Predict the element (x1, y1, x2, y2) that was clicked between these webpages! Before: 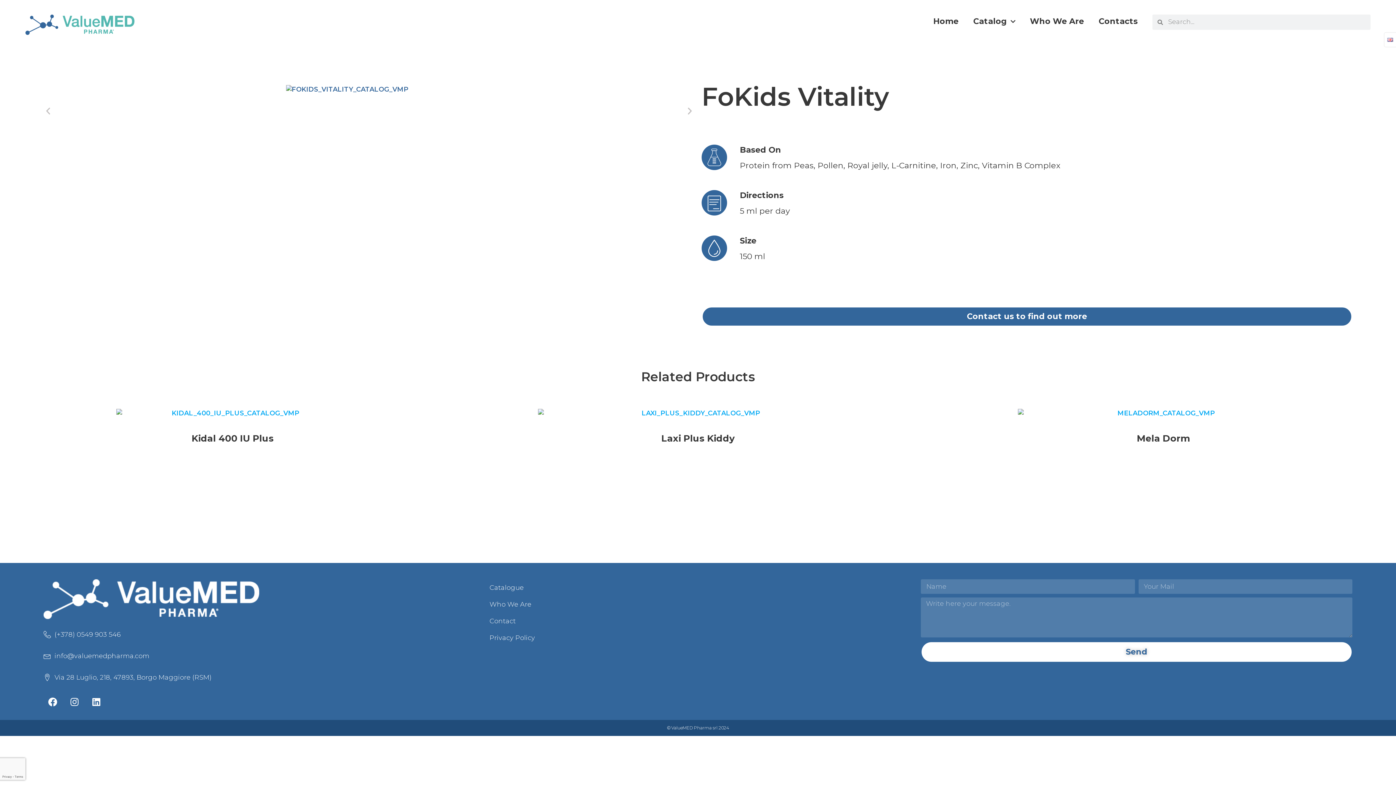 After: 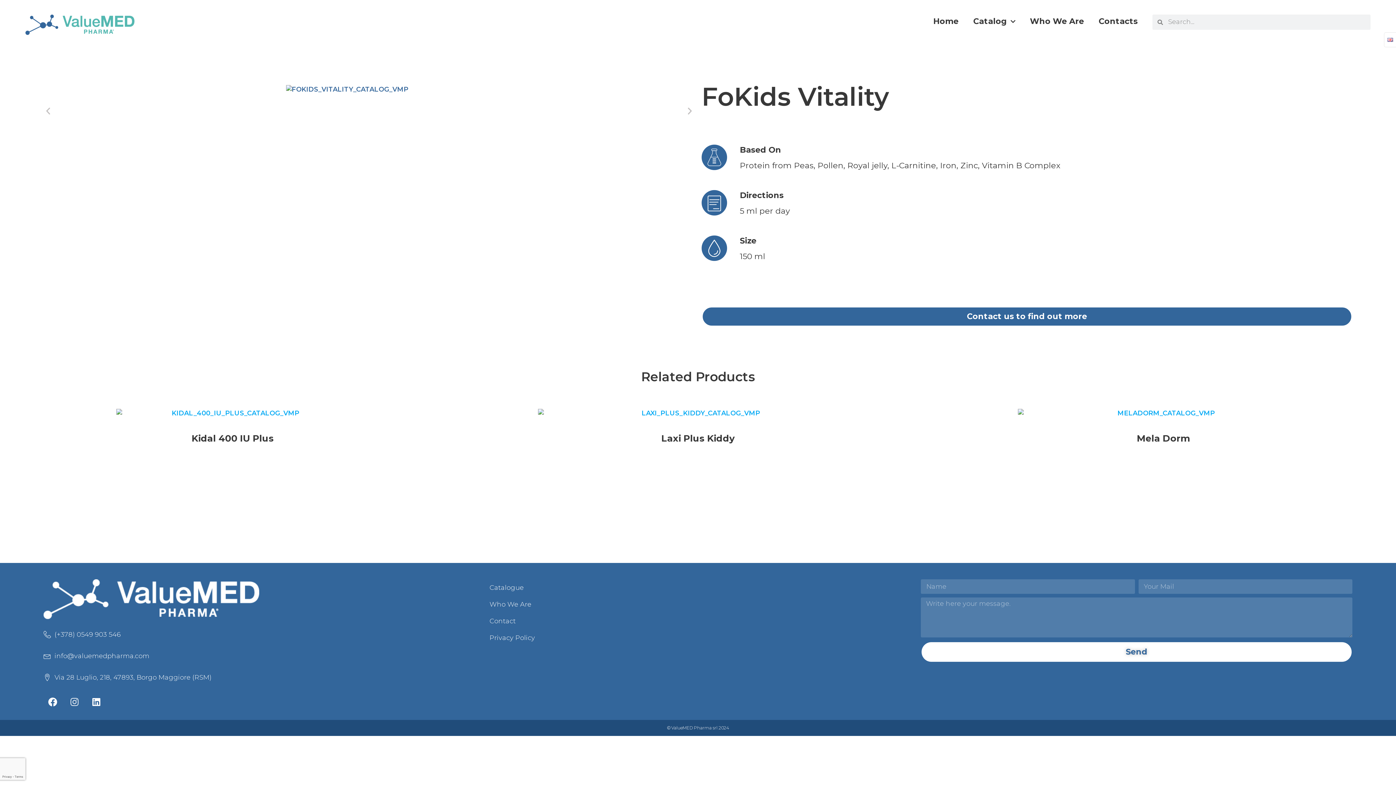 Action: bbox: (65, 693, 83, 711) label: Instagram